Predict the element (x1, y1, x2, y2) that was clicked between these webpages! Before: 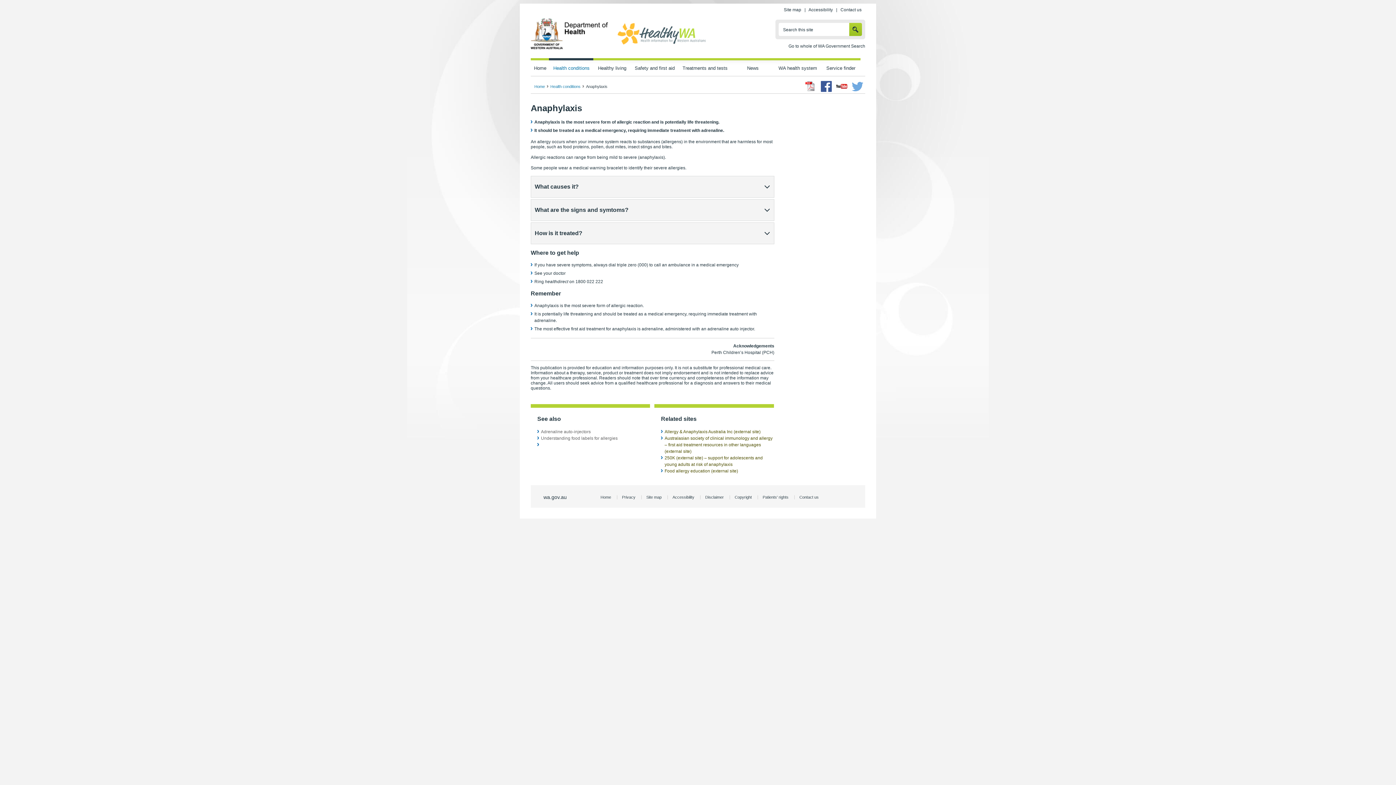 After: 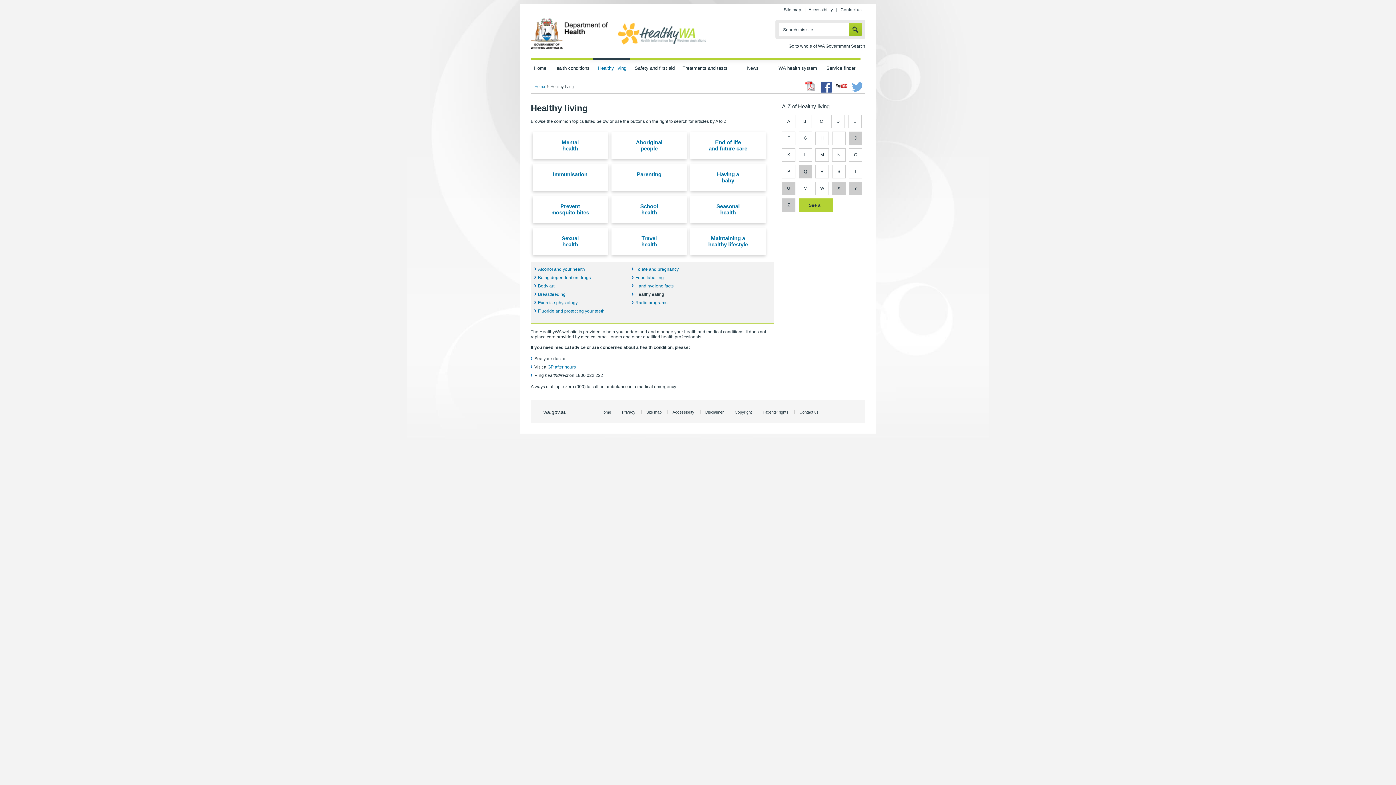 Action: bbox: (593, 58, 631, 76) label: Healthy living